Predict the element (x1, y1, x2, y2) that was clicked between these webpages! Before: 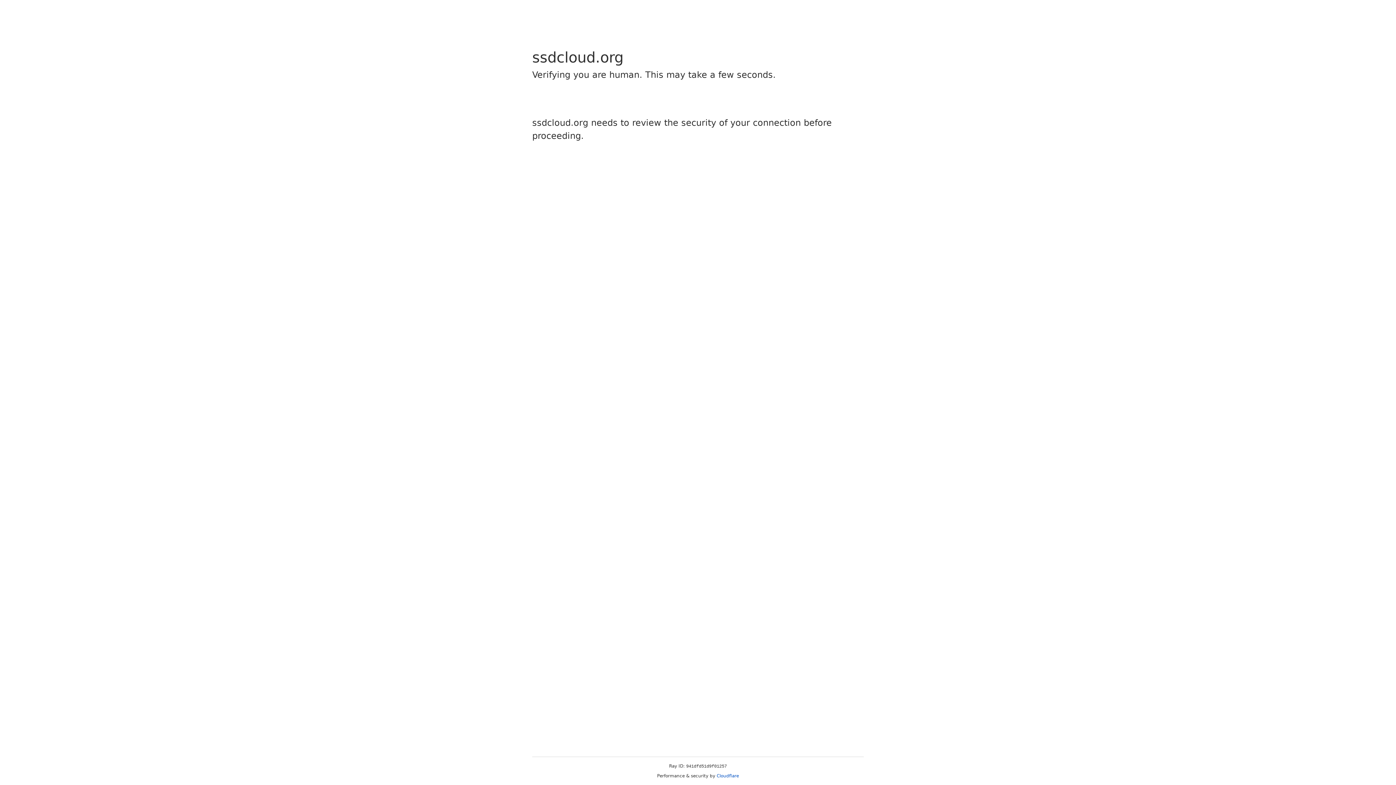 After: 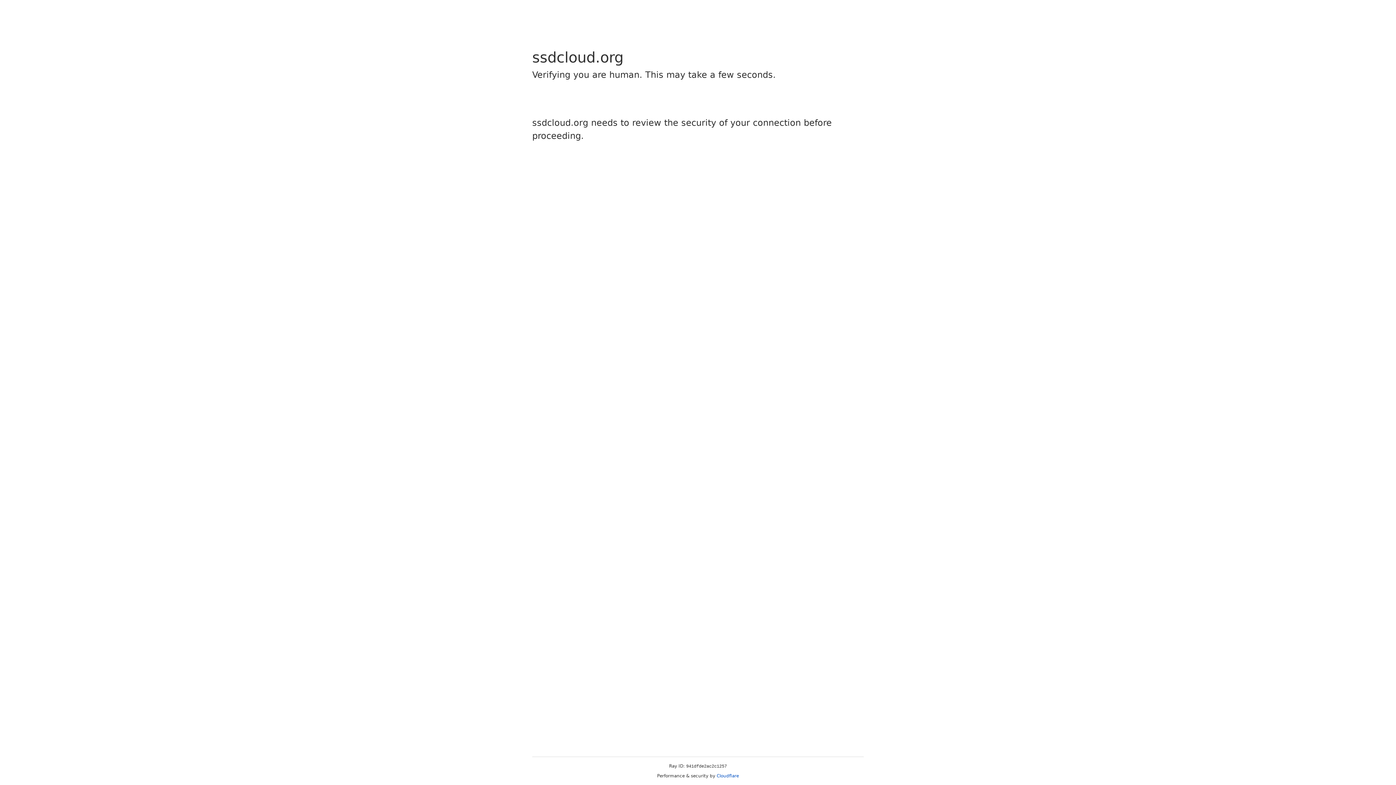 Action: label: Cloudflare bbox: (716, 773, 739, 778)